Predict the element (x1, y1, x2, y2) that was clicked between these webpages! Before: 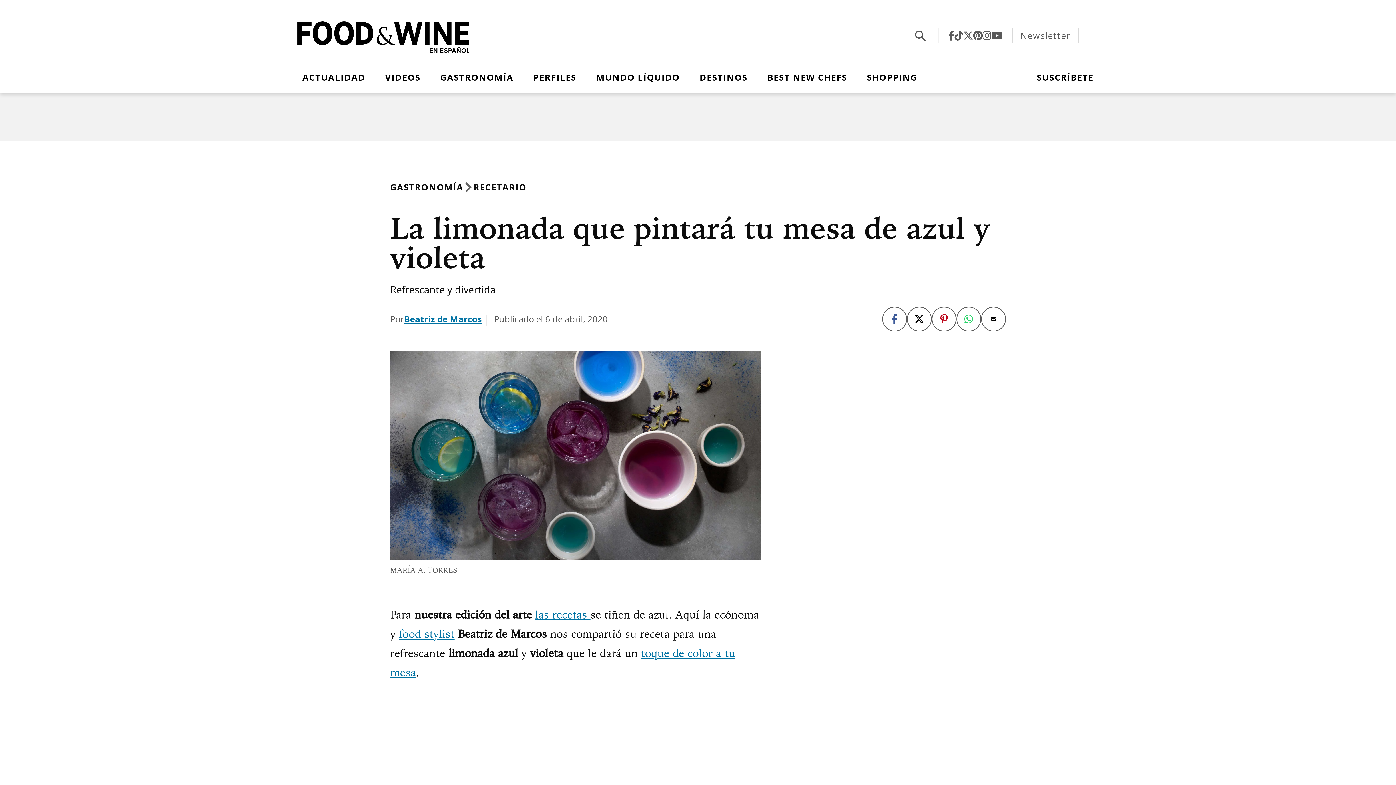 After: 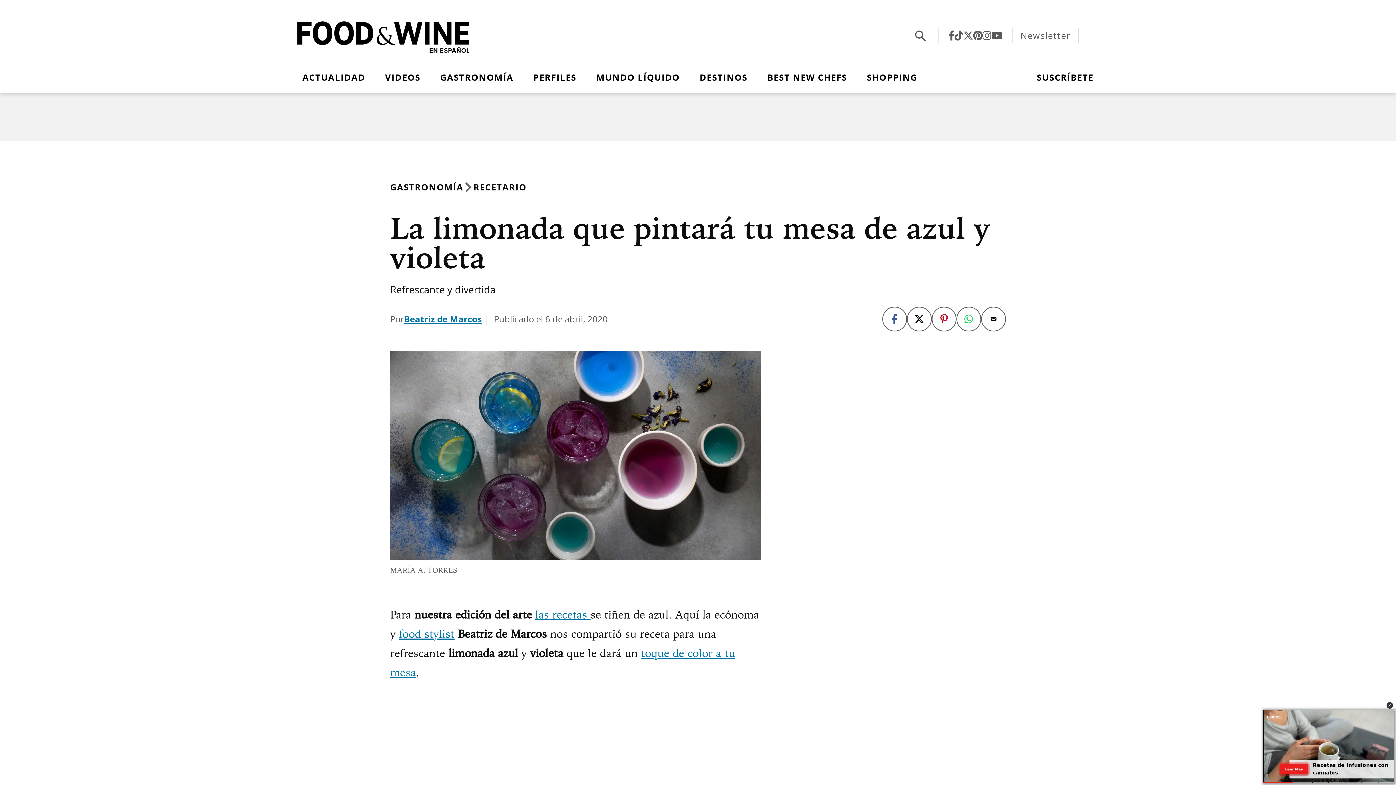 Action: bbox: (963, 29, 973, 41)